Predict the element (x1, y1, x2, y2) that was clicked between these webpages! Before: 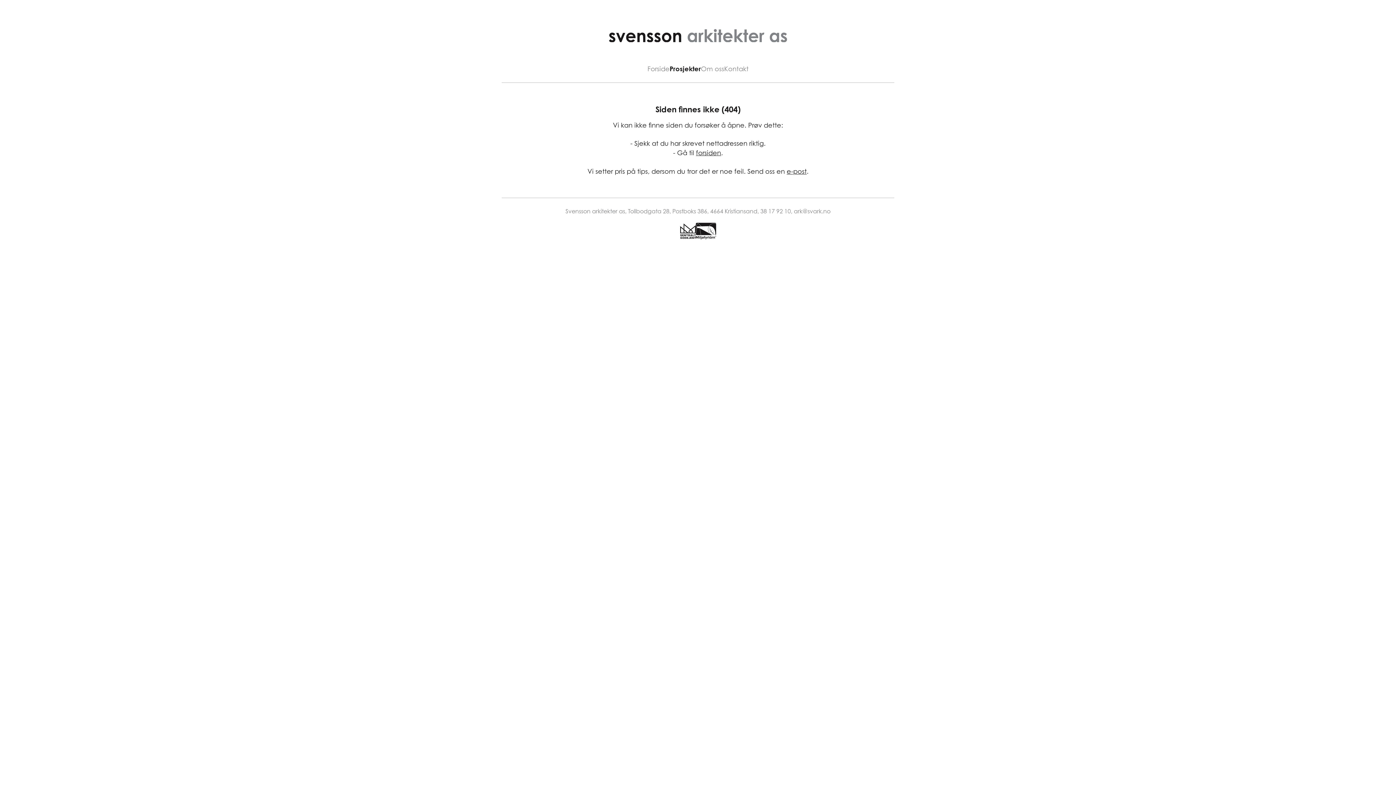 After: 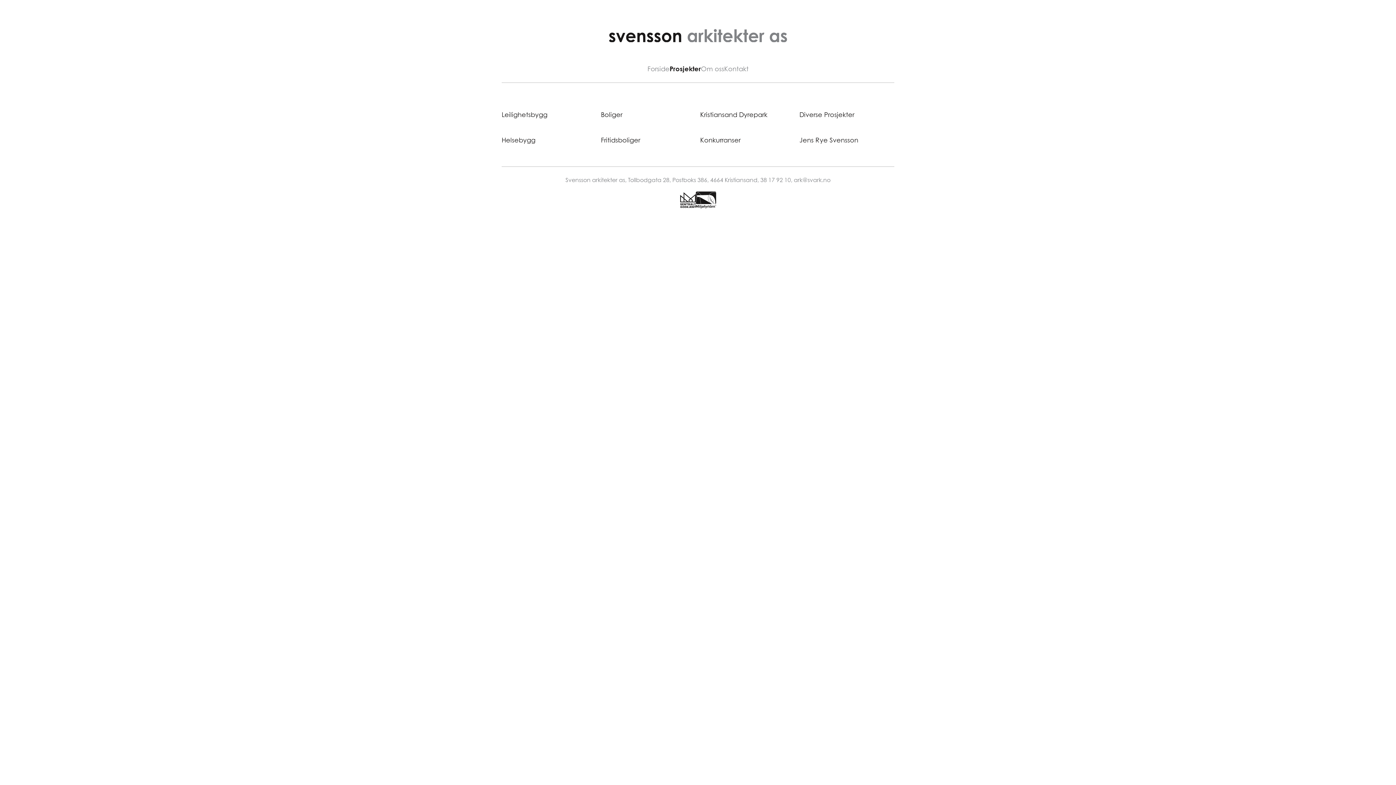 Action: label: Prosjekter bbox: (669, 64, 701, 72)